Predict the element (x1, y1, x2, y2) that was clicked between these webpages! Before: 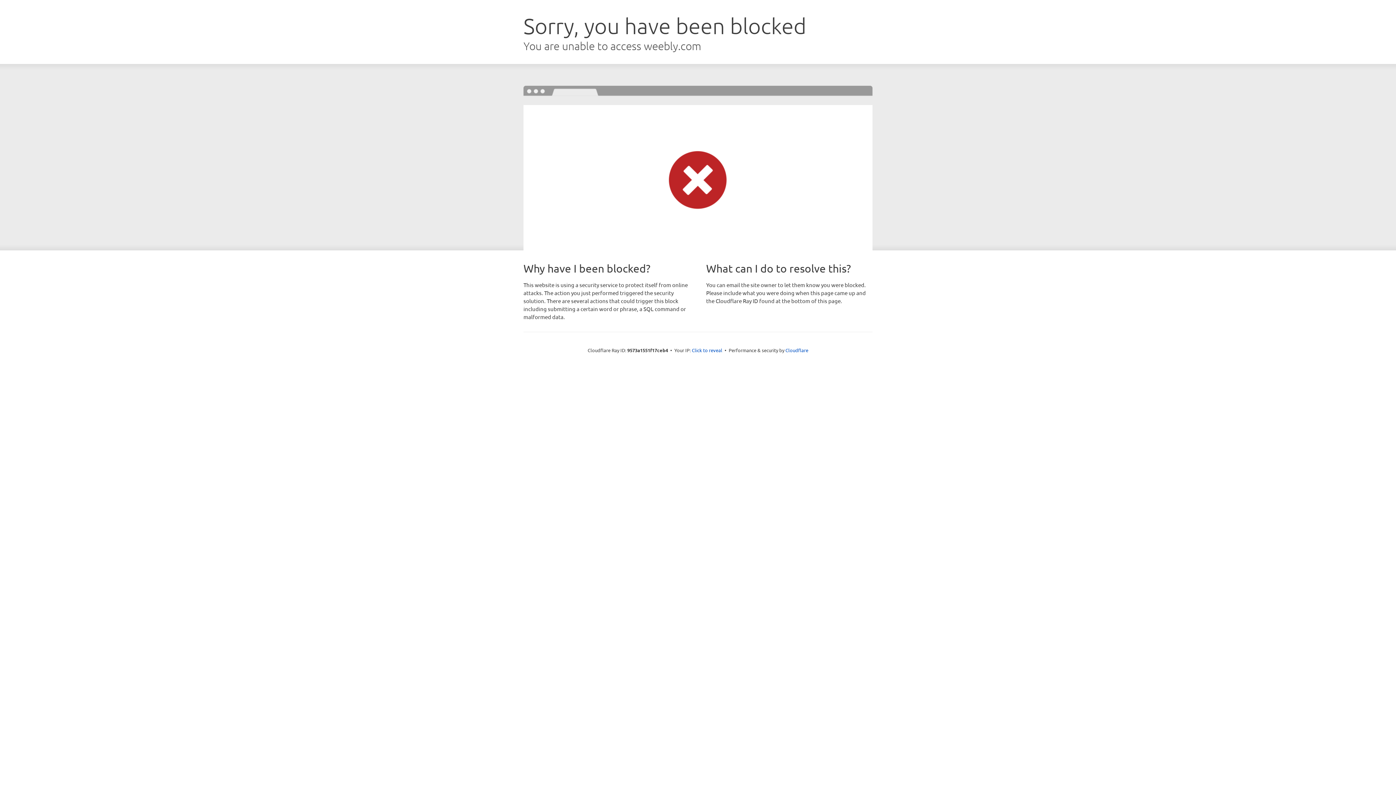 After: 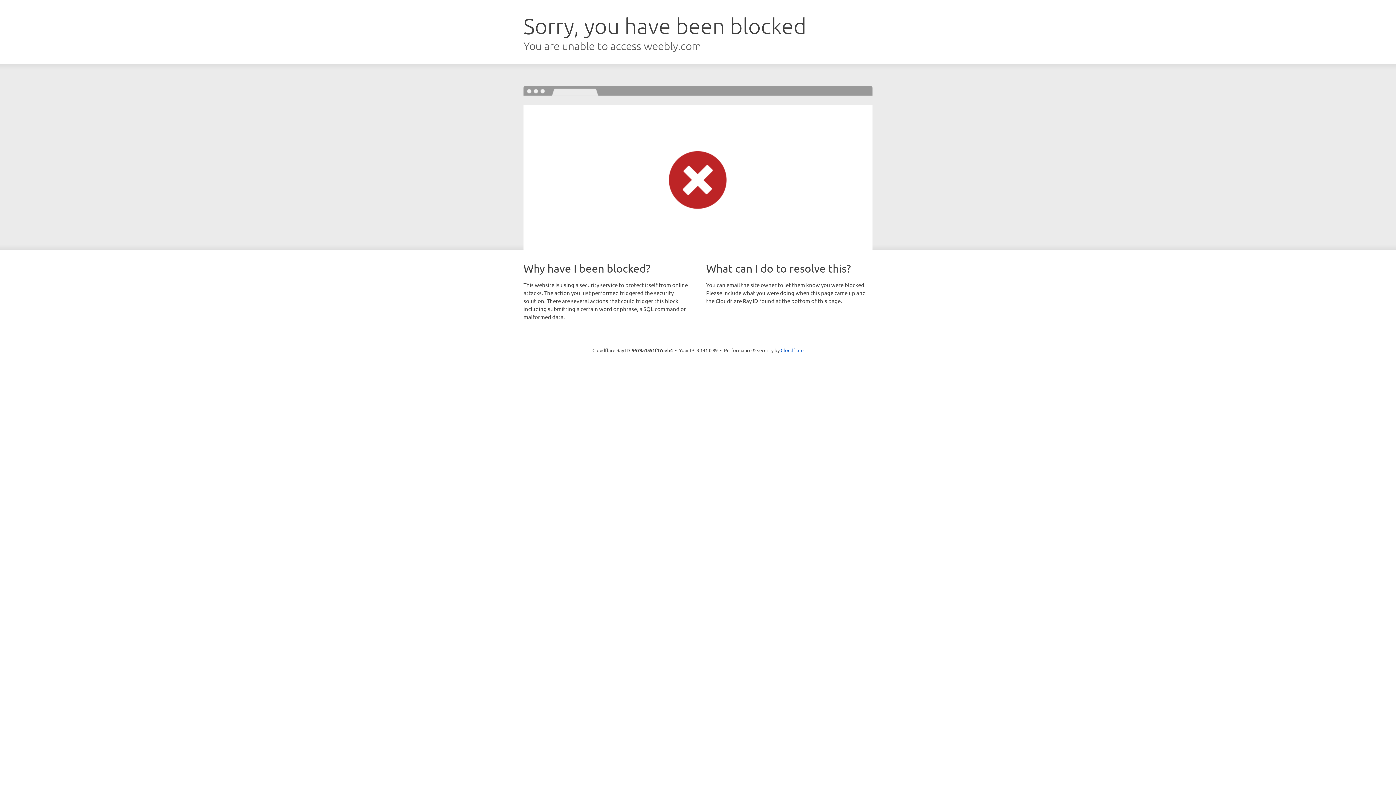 Action: label: Click to reveal bbox: (692, 346, 722, 353)